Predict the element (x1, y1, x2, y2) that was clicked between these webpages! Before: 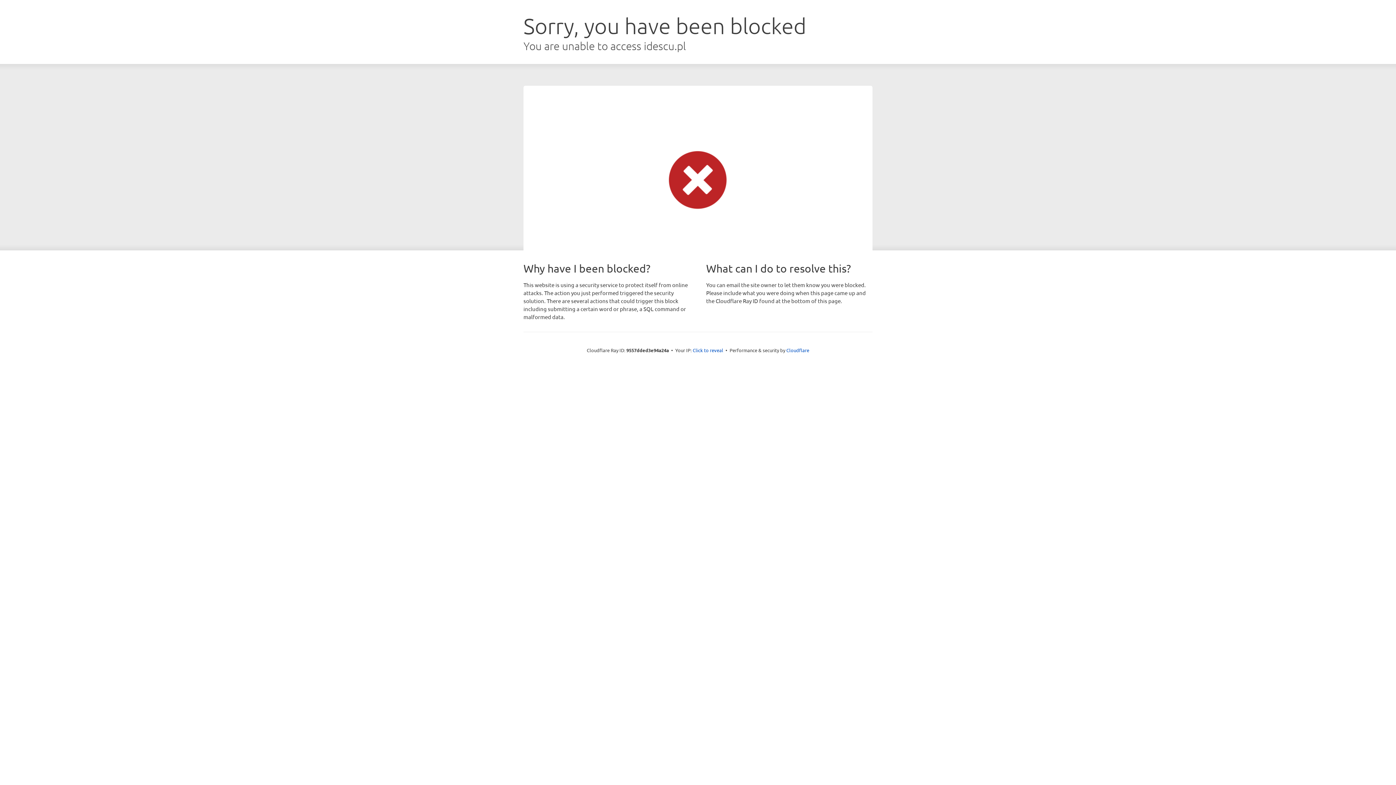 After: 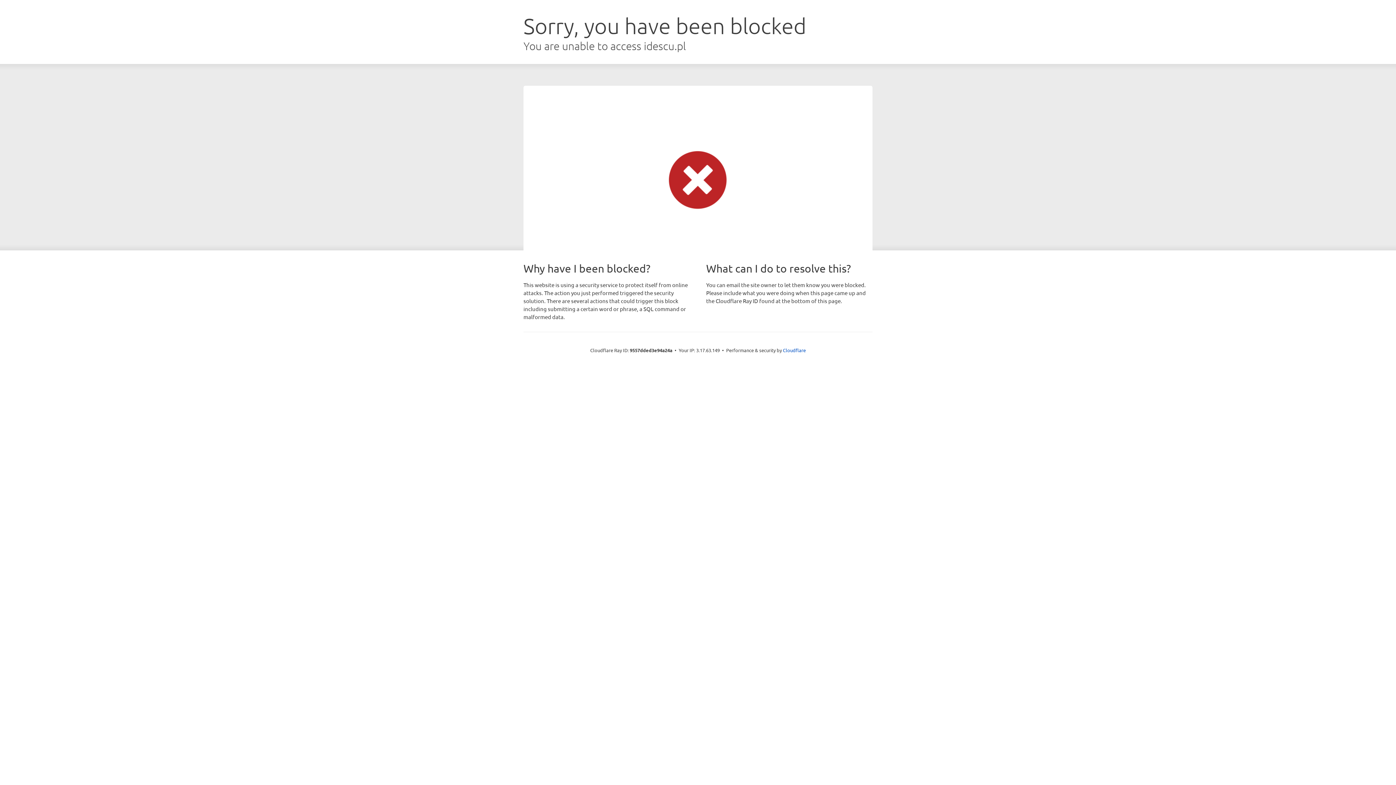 Action: bbox: (692, 346, 723, 353) label: Click to reveal